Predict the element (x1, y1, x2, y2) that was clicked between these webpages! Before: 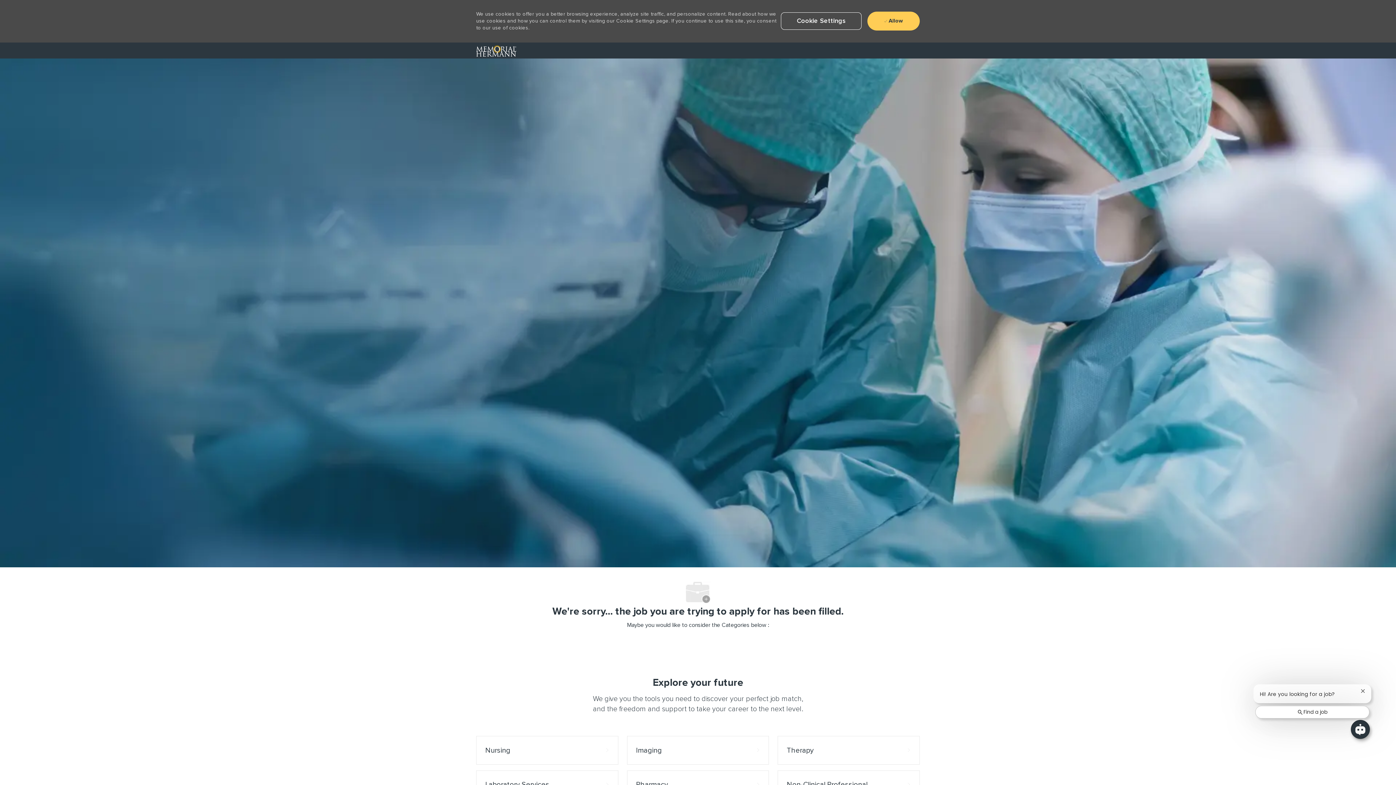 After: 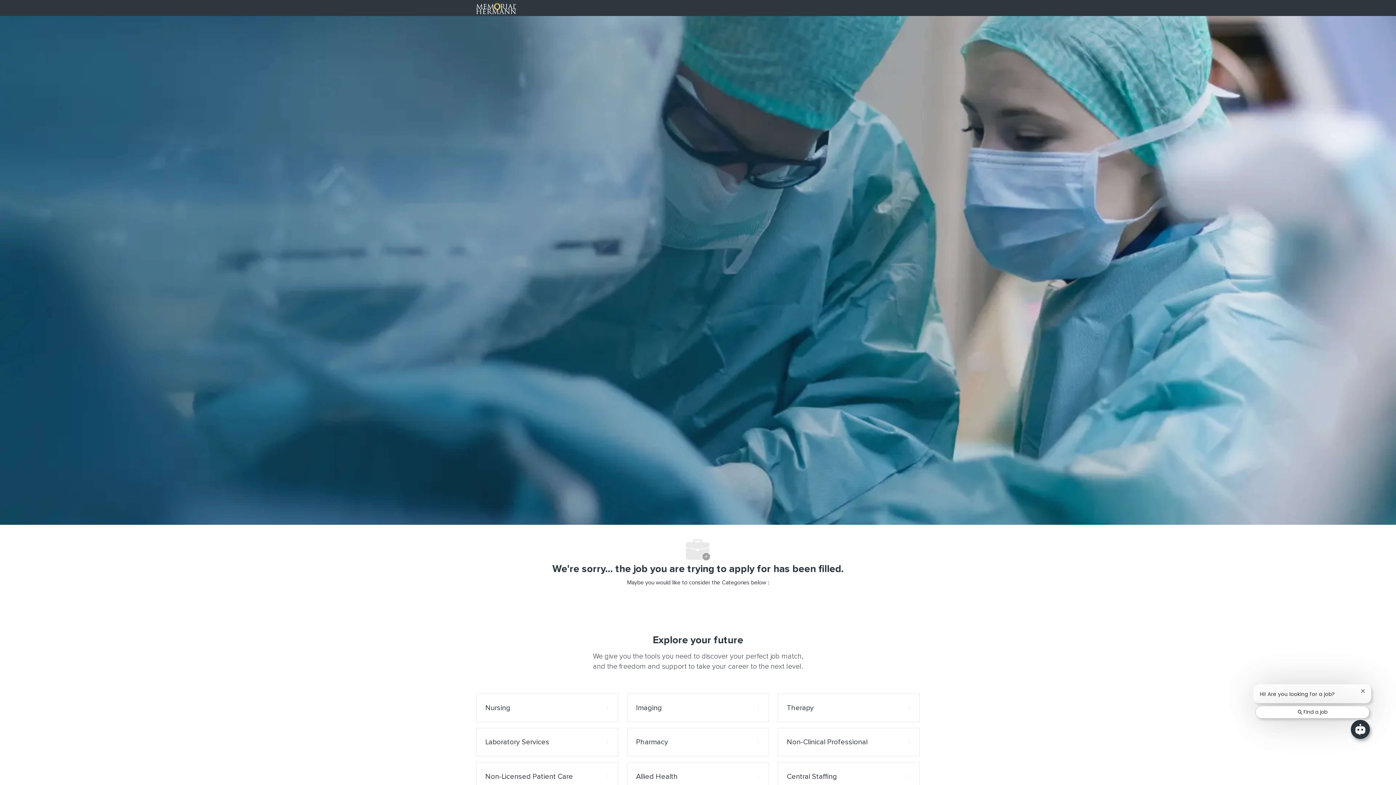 Action: bbox: (867, 11, 920, 30) label:  Allow